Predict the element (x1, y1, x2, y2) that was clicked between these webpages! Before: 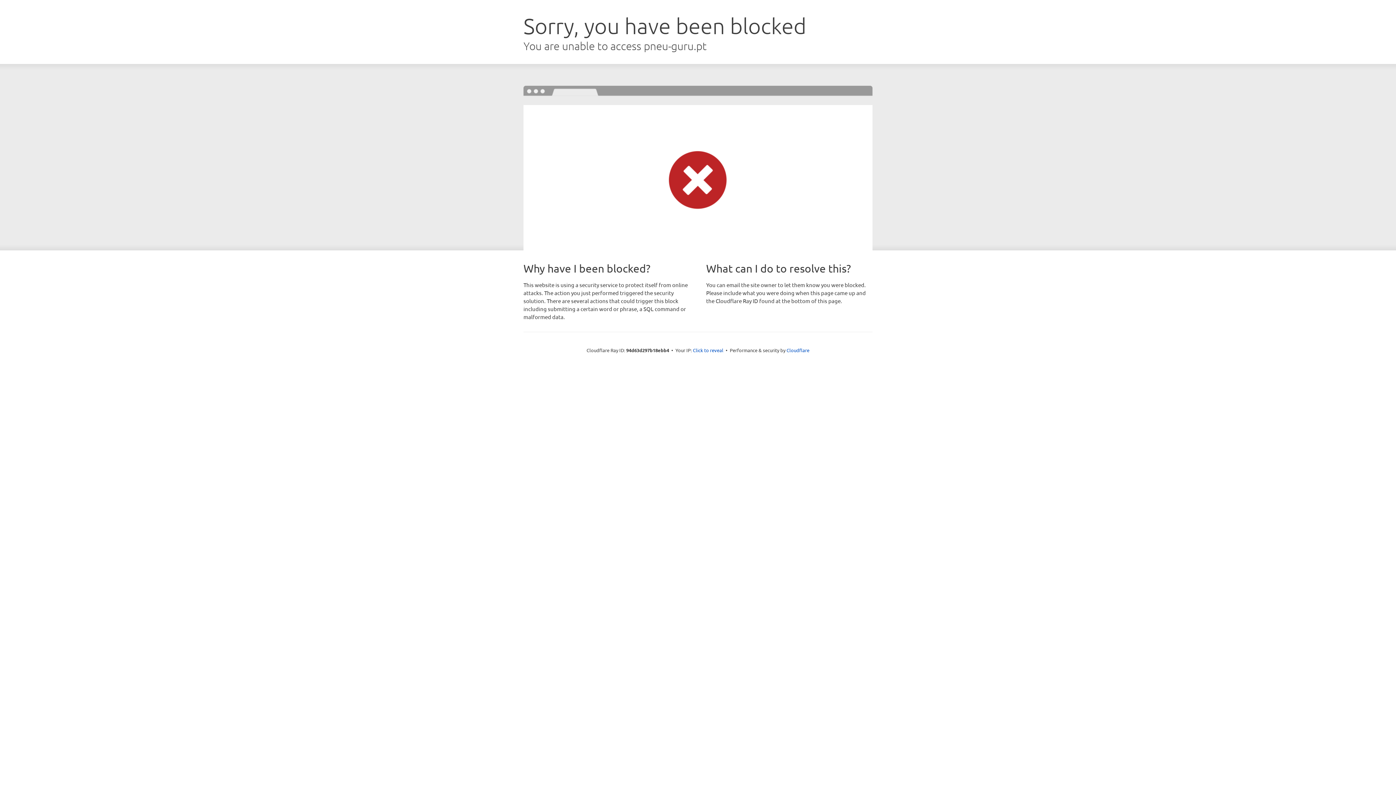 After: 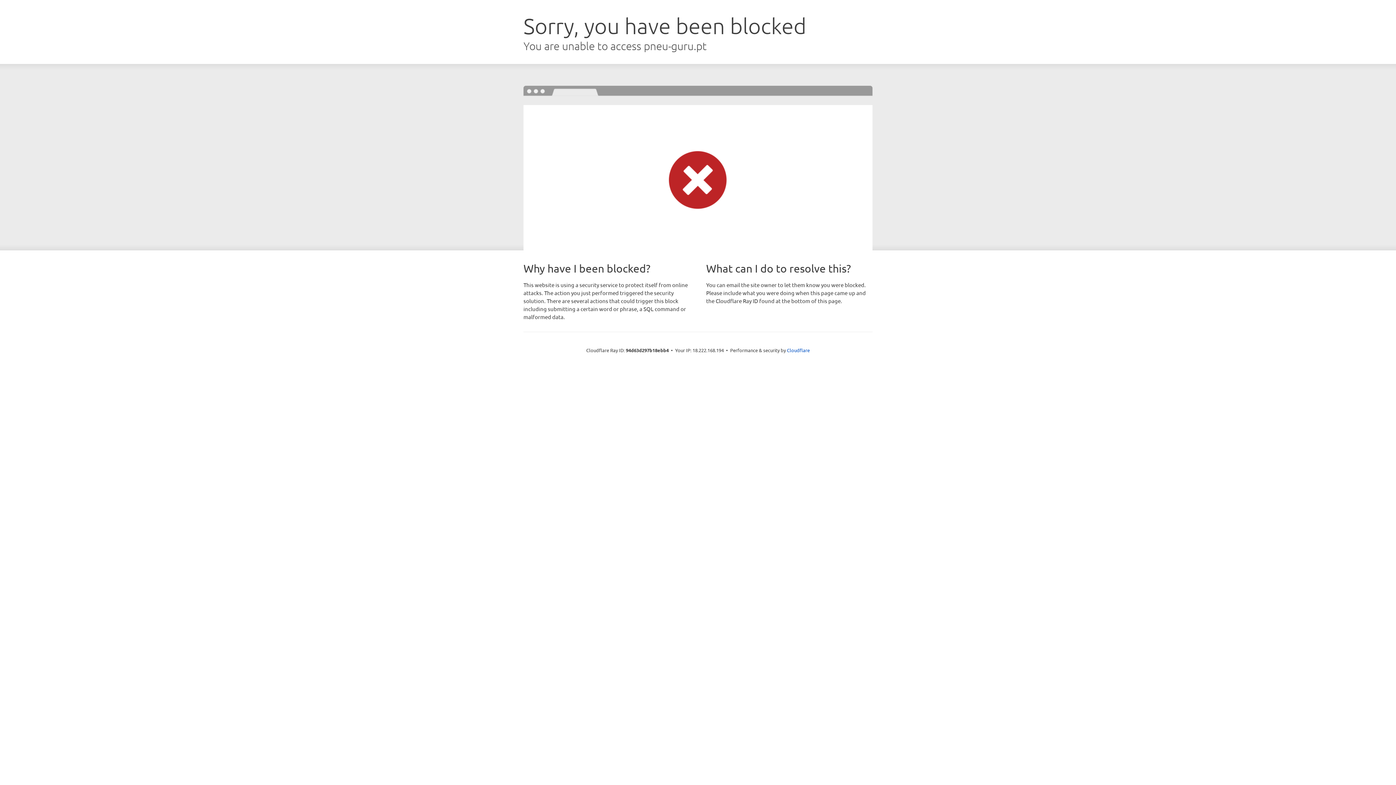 Action: label: Click to reveal bbox: (693, 346, 723, 353)